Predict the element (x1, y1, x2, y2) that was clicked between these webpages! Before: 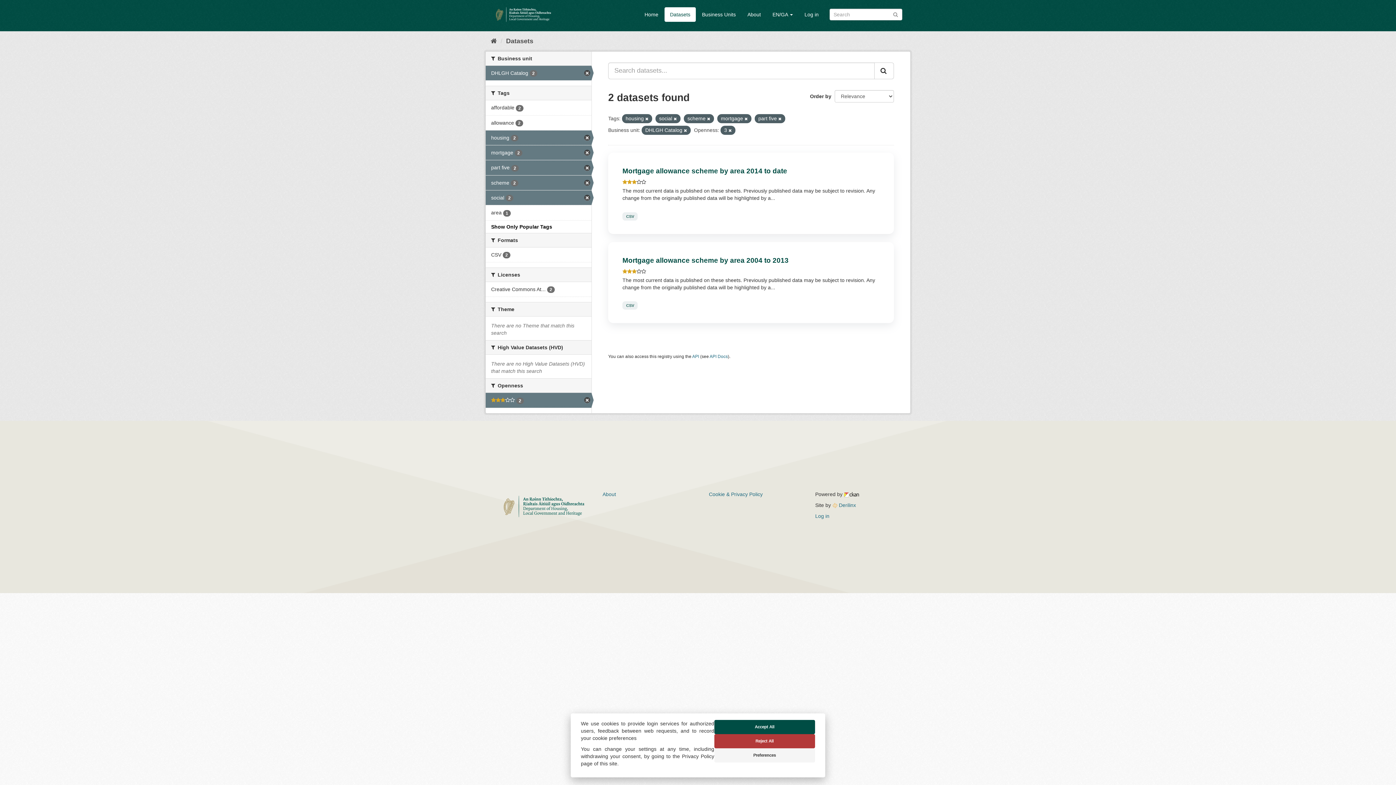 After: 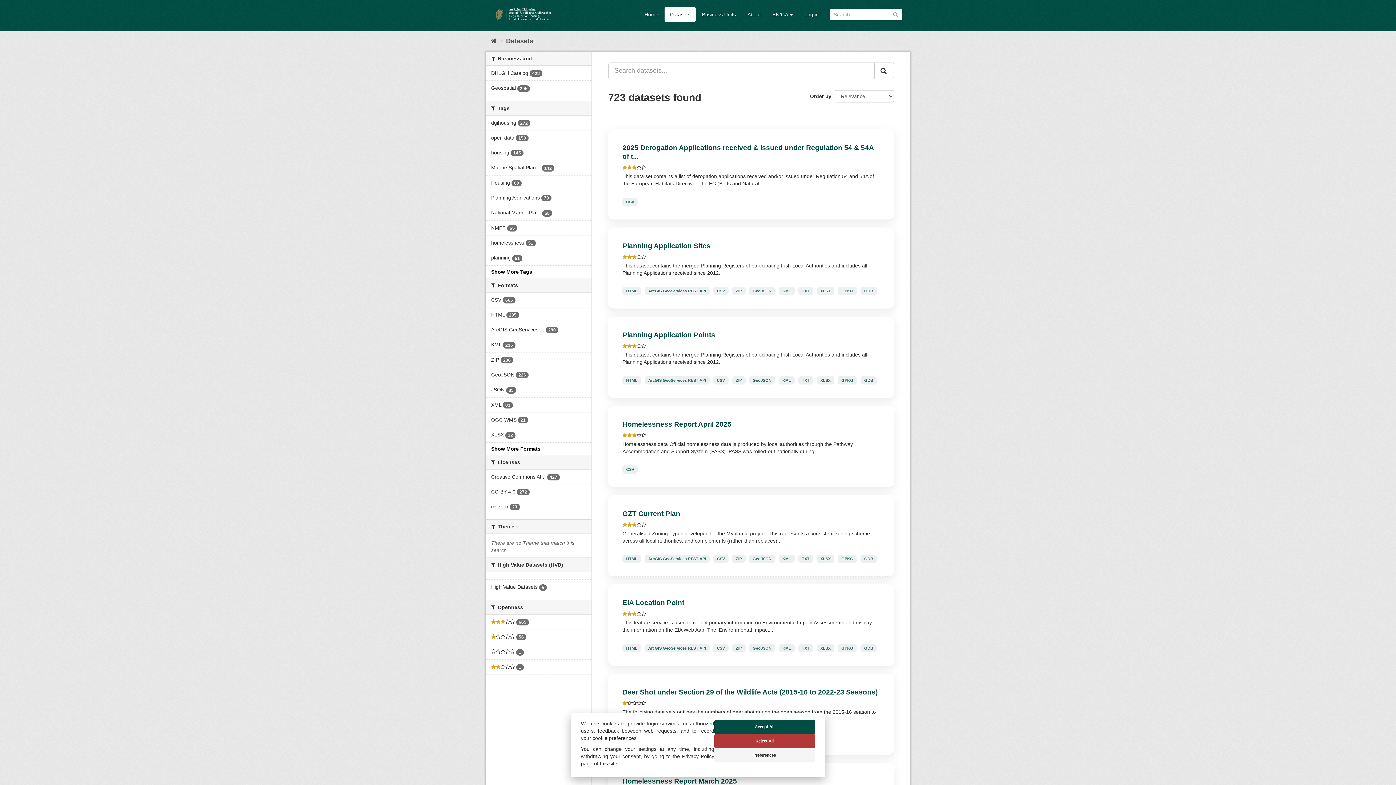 Action: bbox: (664, 7, 696, 21) label: Datasets